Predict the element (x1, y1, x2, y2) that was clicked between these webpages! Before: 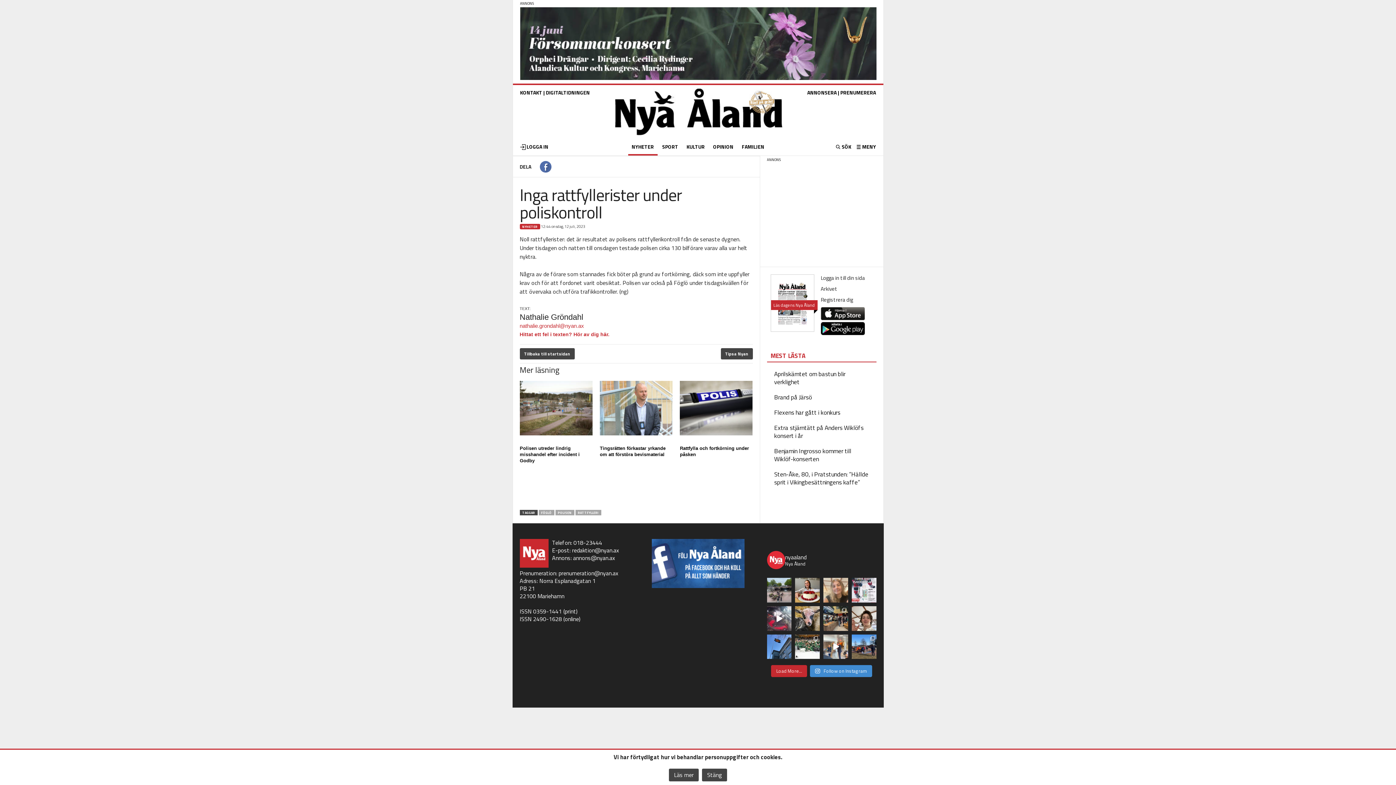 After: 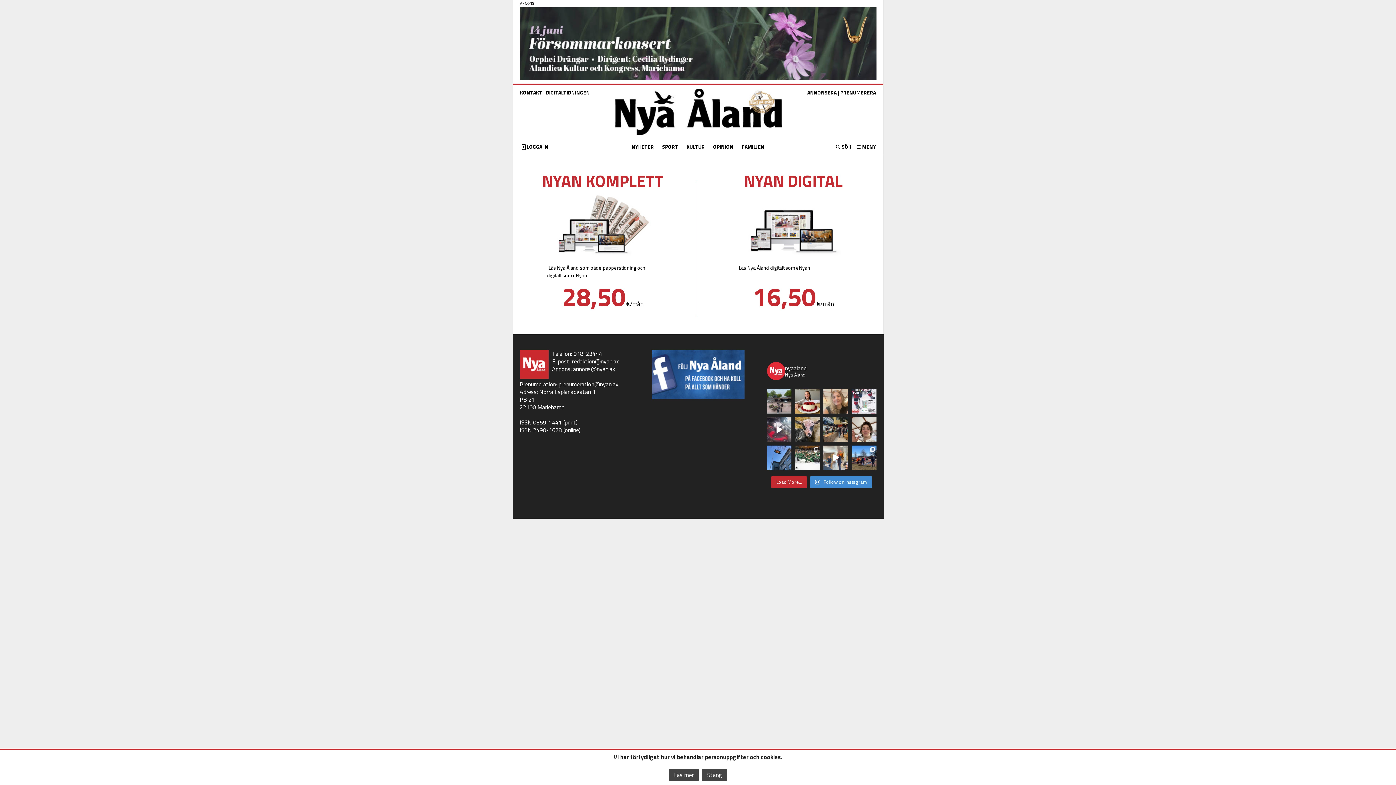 Action: bbox: (840, 88, 876, 96) label: PRENUMERERA